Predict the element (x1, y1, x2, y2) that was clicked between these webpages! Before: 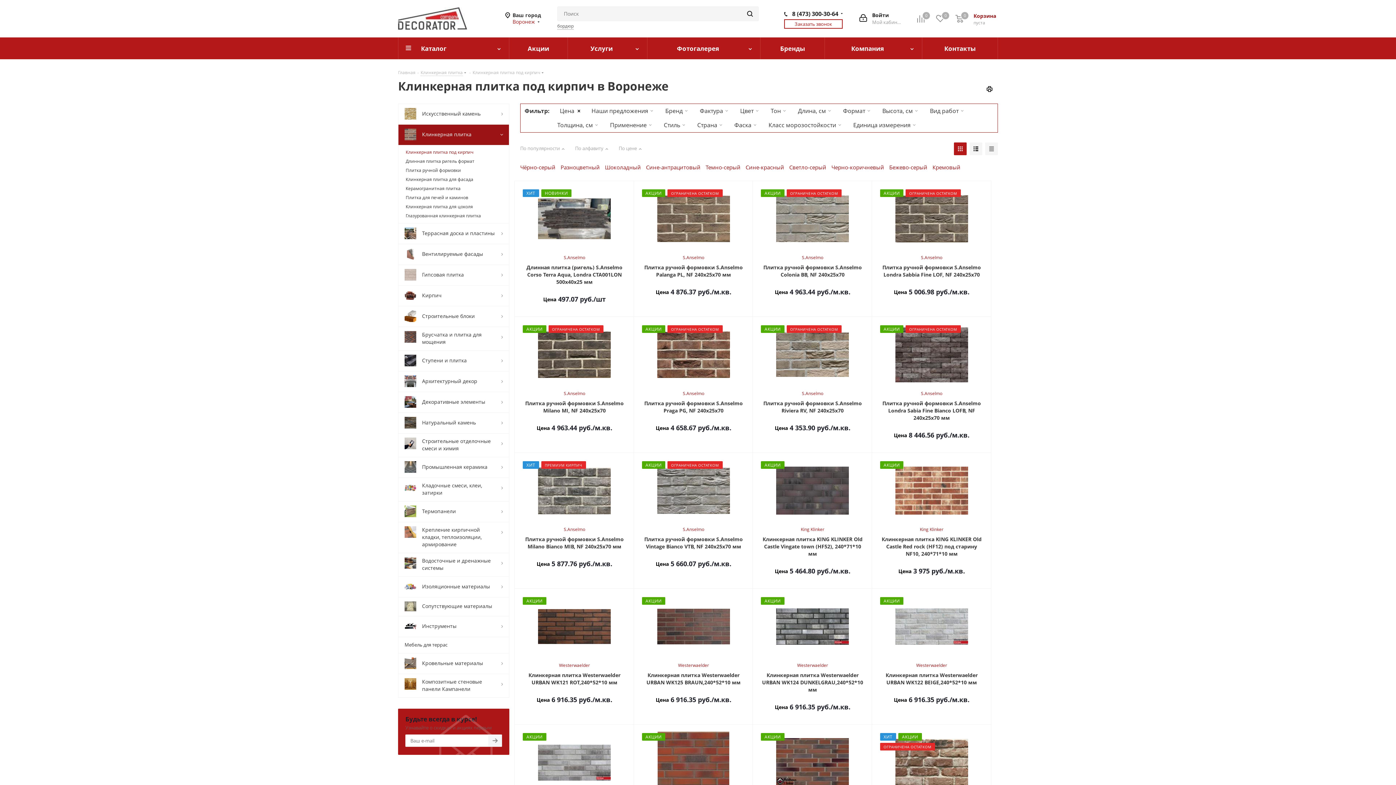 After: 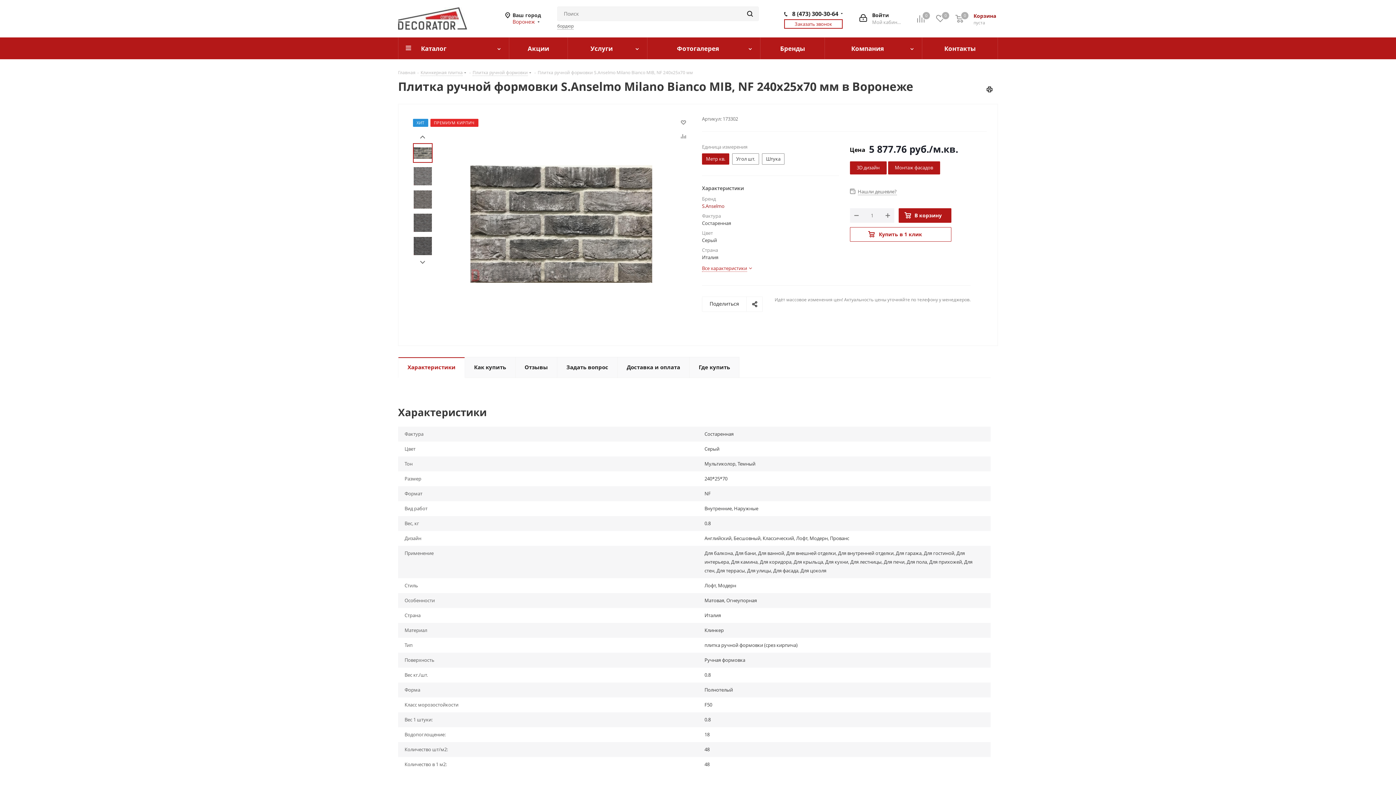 Action: bbox: (521, 460, 627, 521)